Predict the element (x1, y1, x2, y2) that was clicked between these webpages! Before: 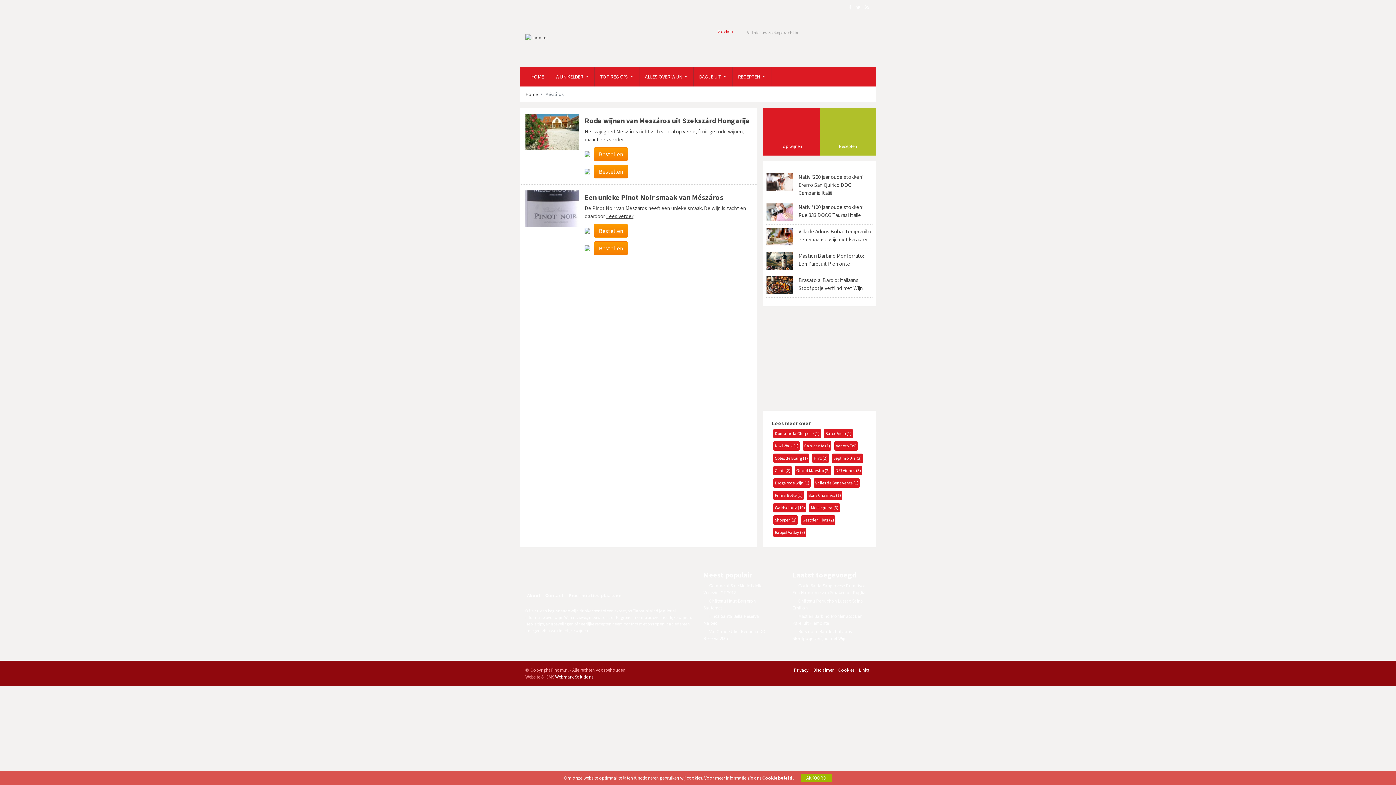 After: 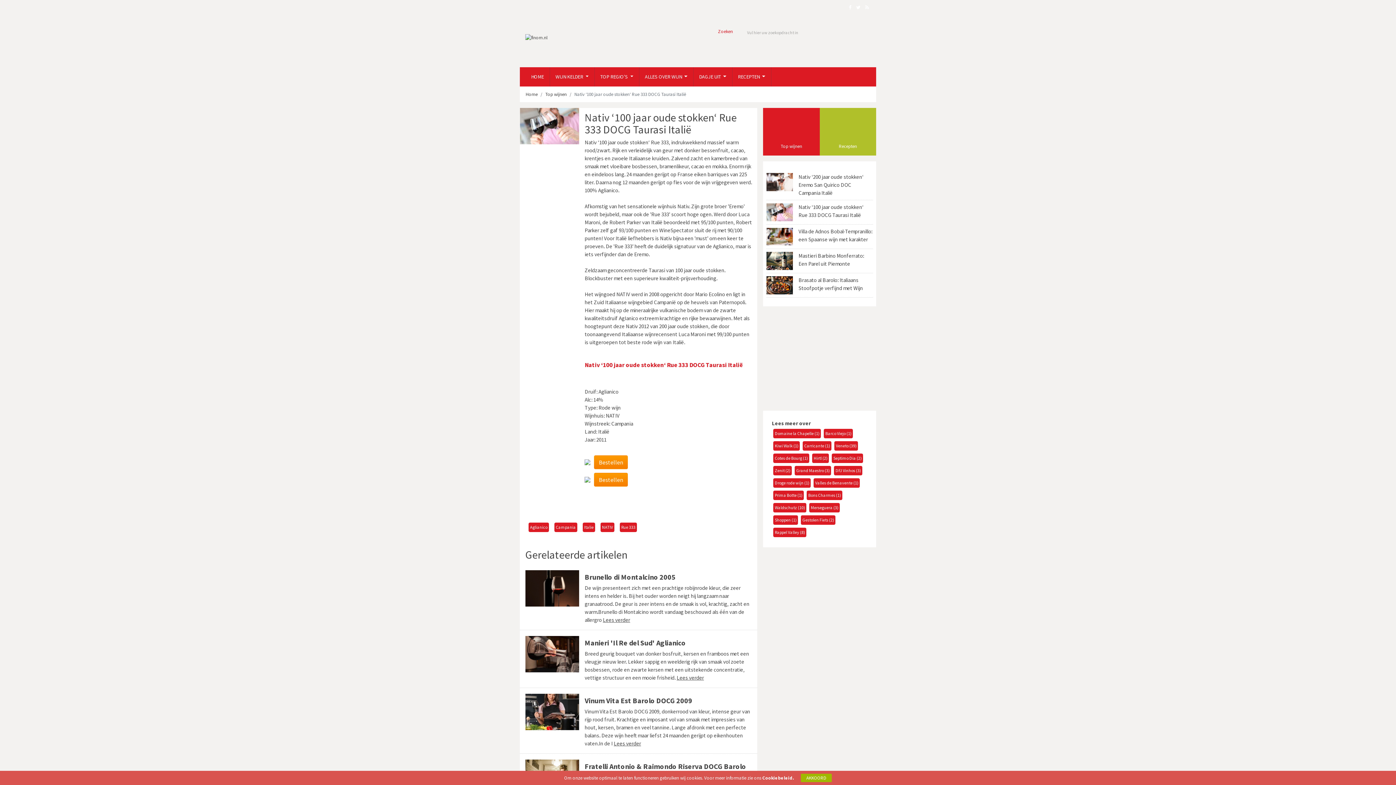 Action: bbox: (766, 203, 793, 221)